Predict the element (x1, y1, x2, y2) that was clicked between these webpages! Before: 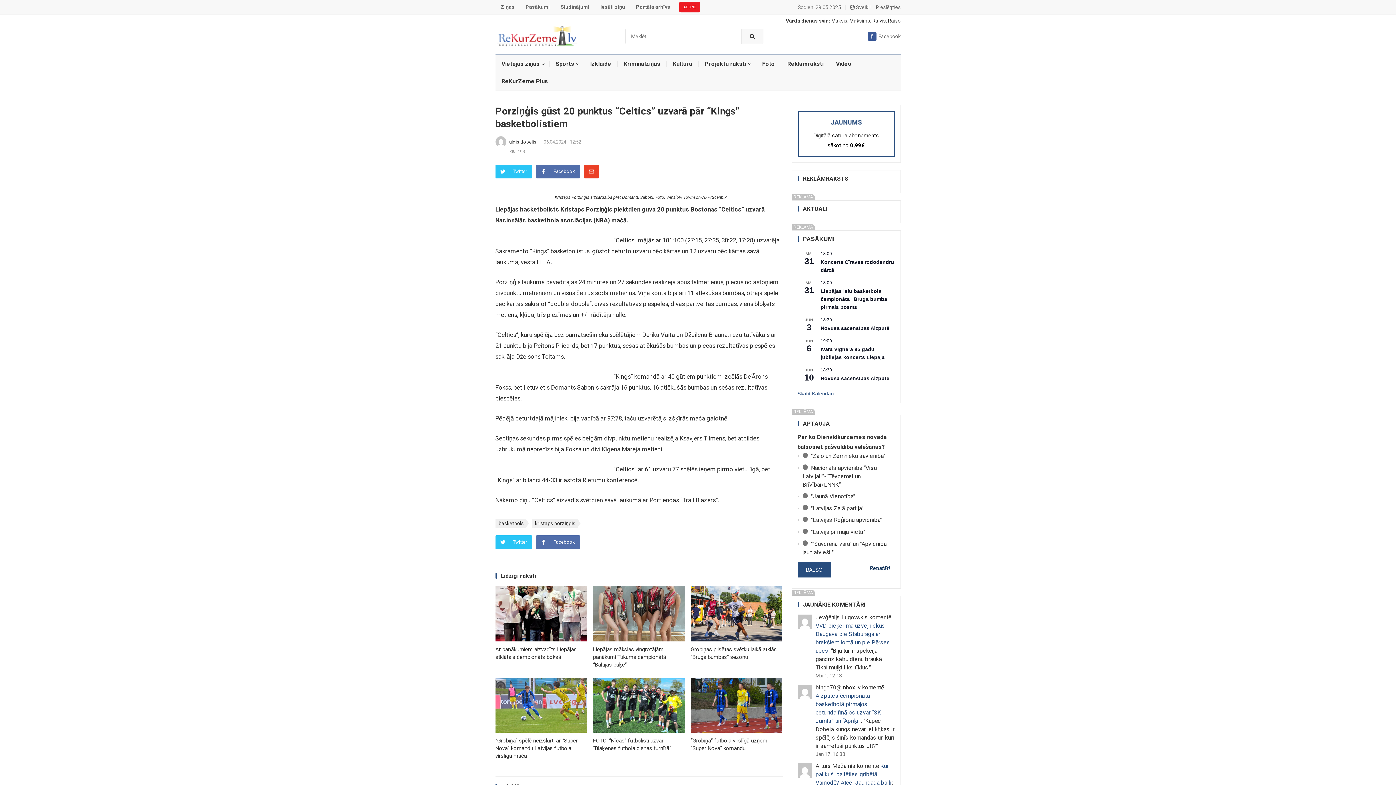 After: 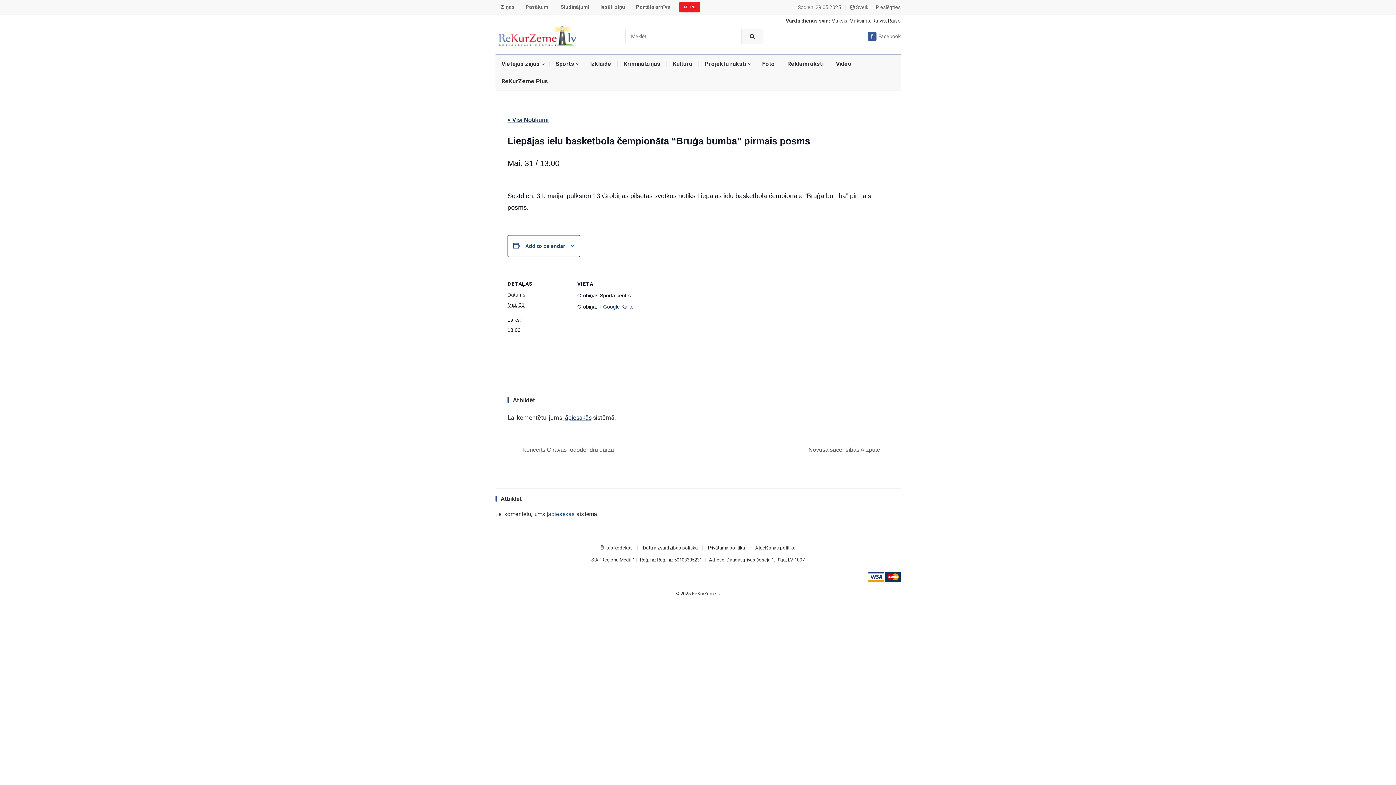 Action: label: Liepājas ielu basketbola čempionāta “Bruģa bumba” pirmais posms bbox: (820, 288, 890, 310)